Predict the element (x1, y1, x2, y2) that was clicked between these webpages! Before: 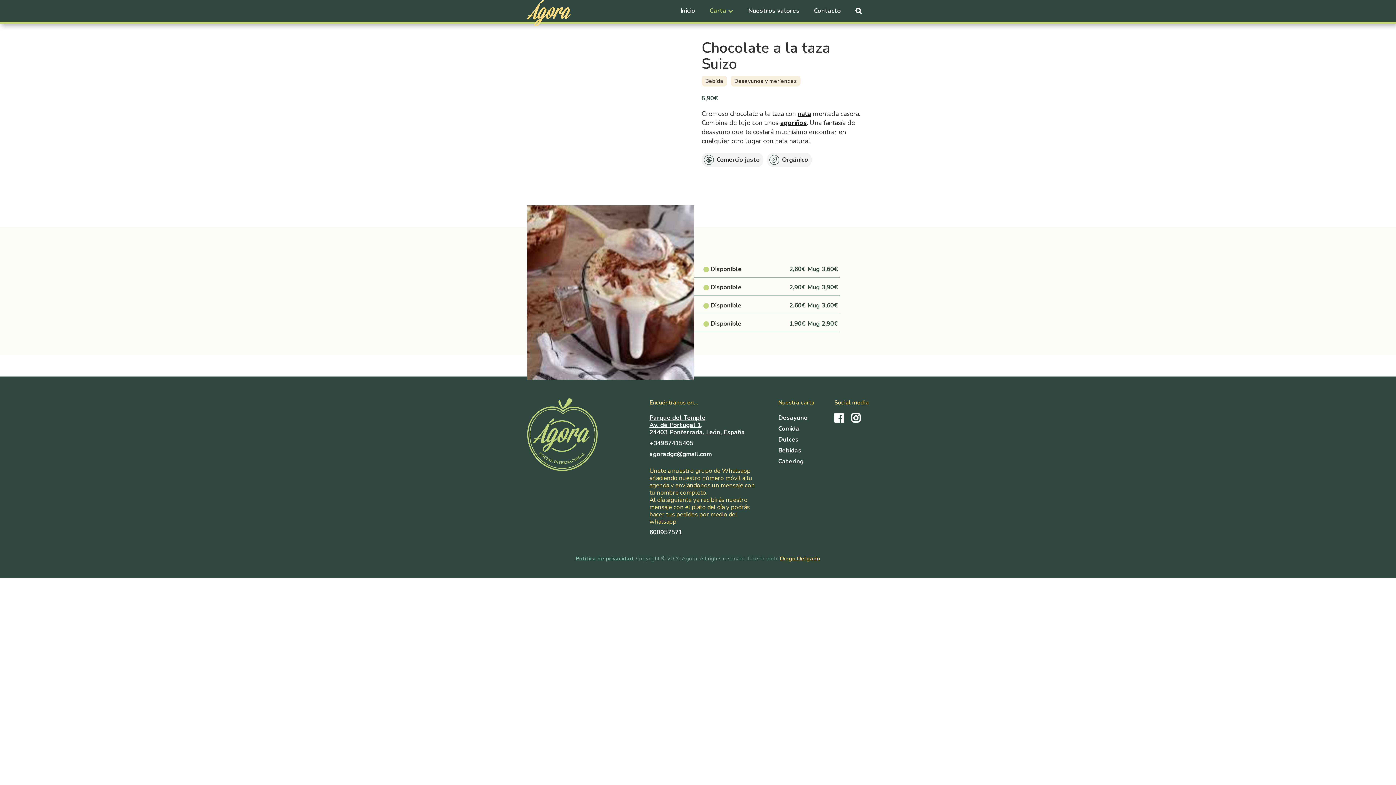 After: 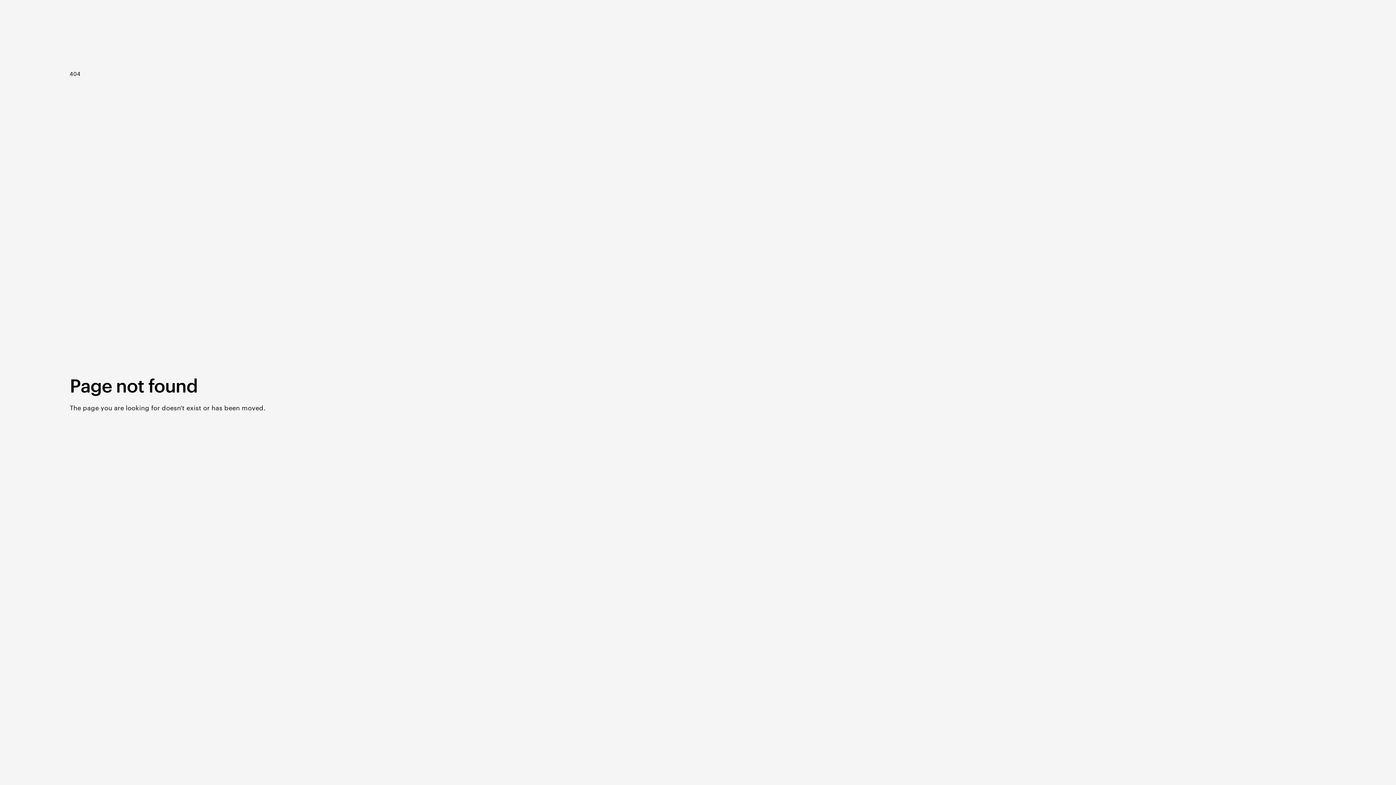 Action: bbox: (780, 118, 806, 127) label: agoriños